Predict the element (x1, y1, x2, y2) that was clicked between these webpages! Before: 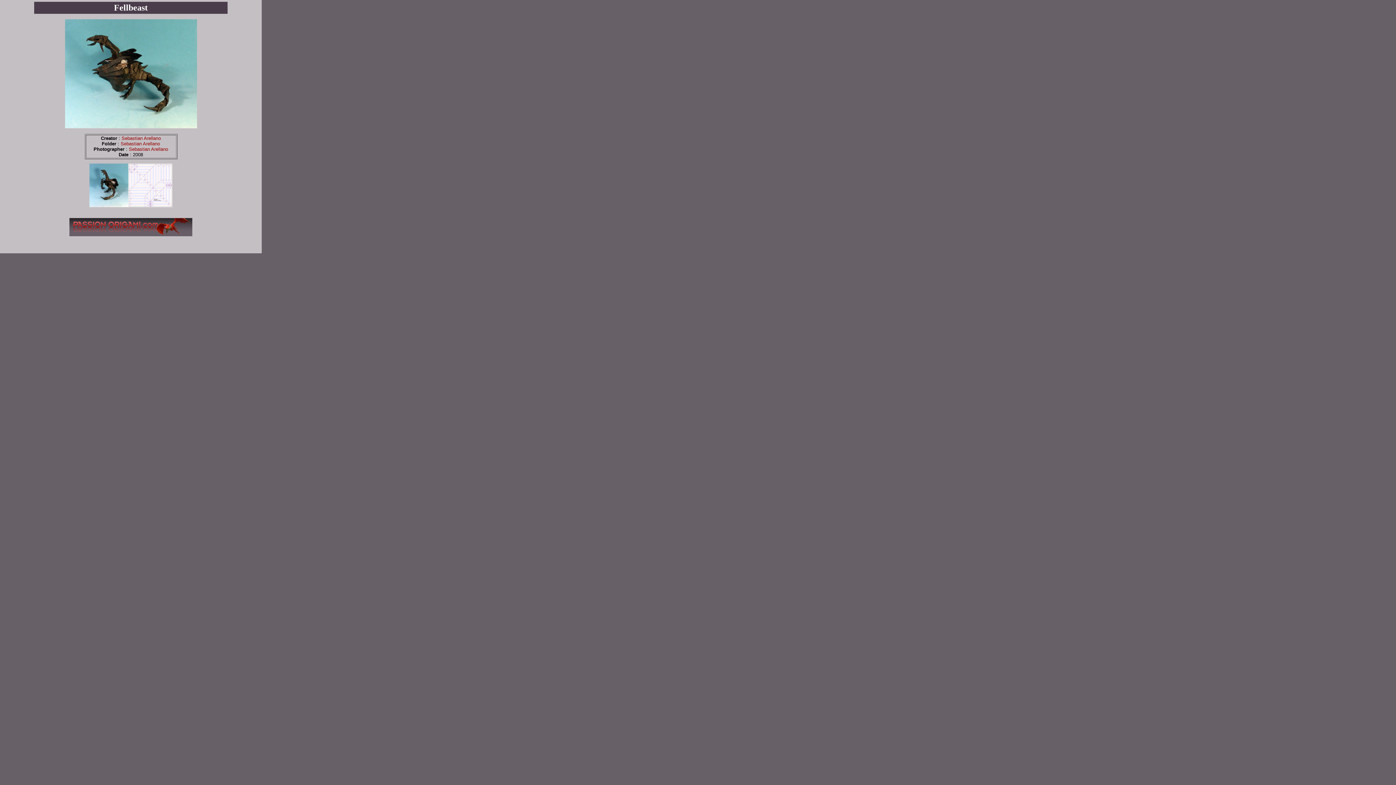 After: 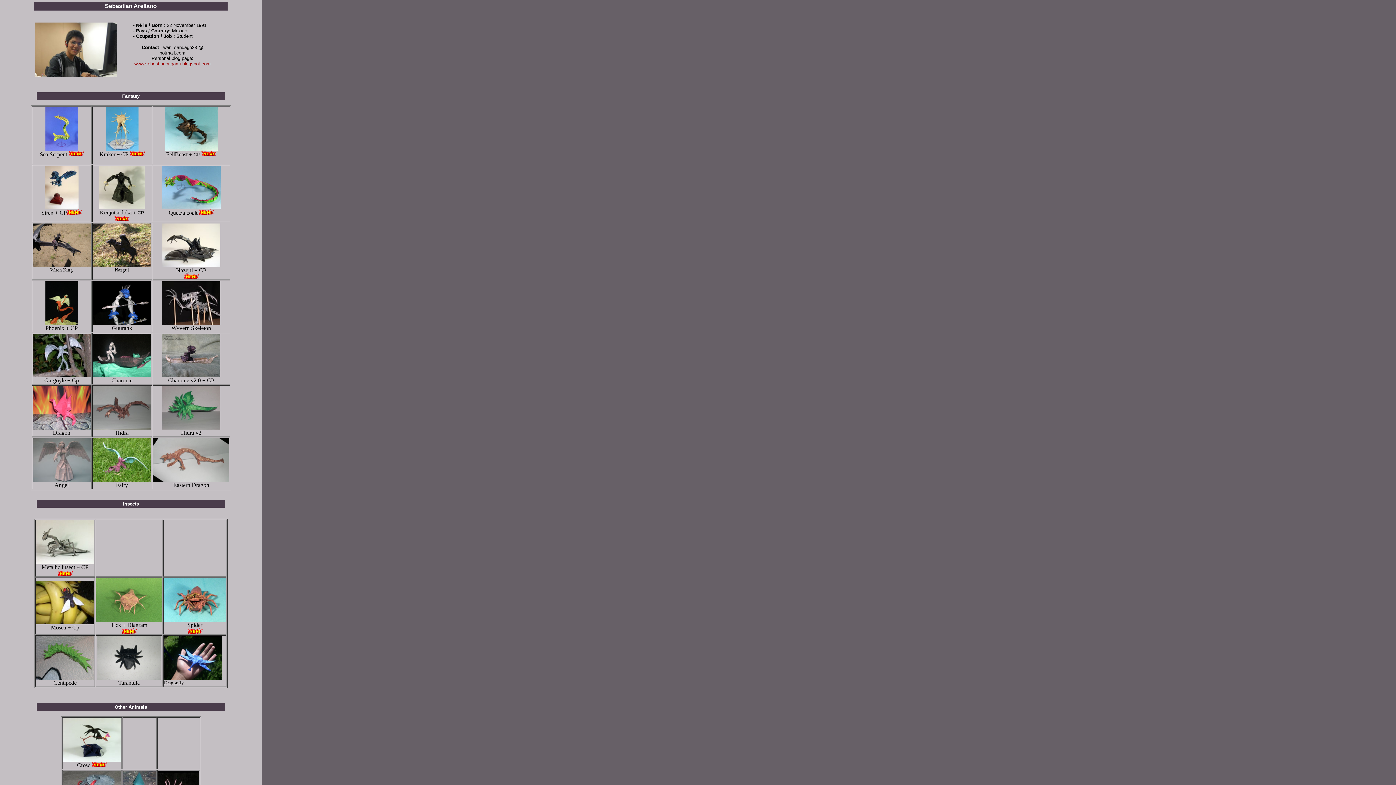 Action: bbox: (69, 232, 192, 237)